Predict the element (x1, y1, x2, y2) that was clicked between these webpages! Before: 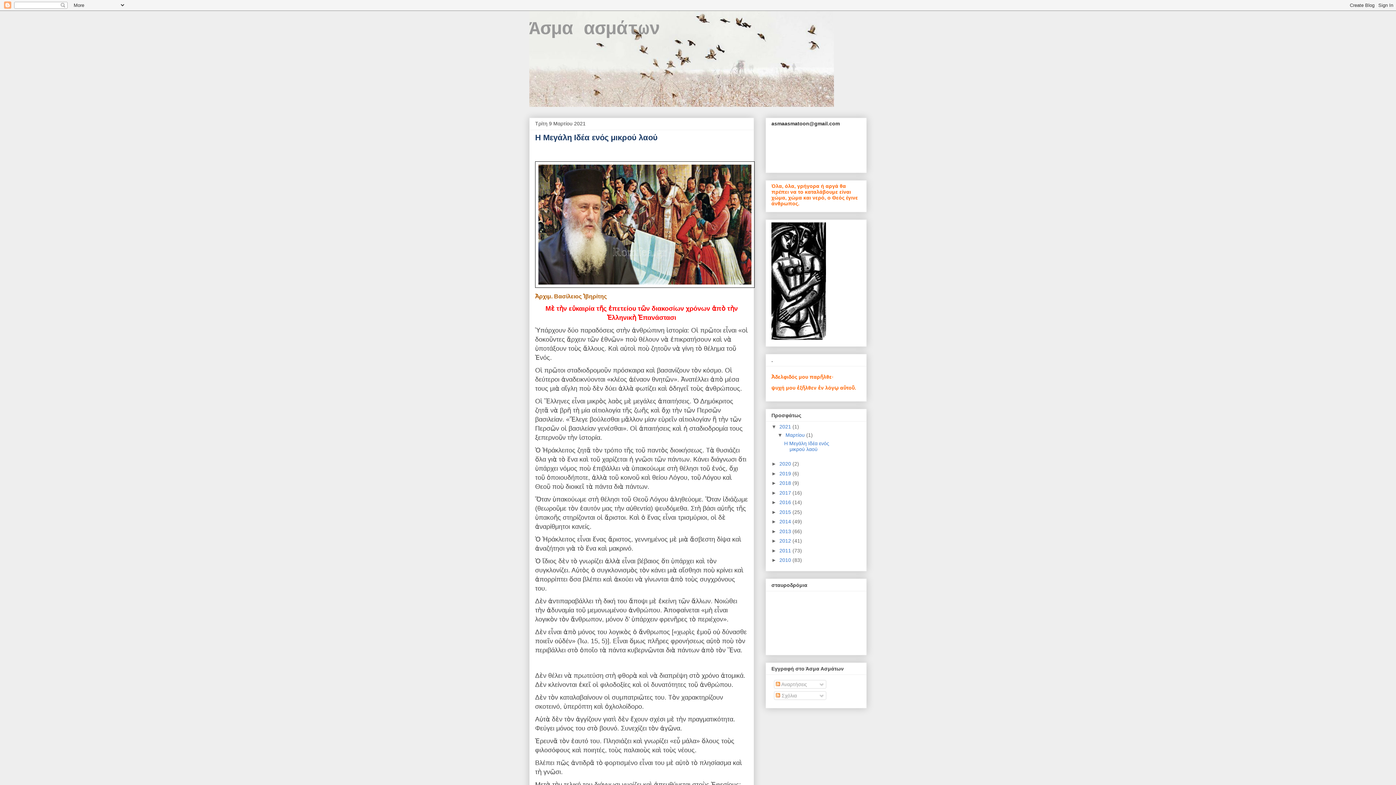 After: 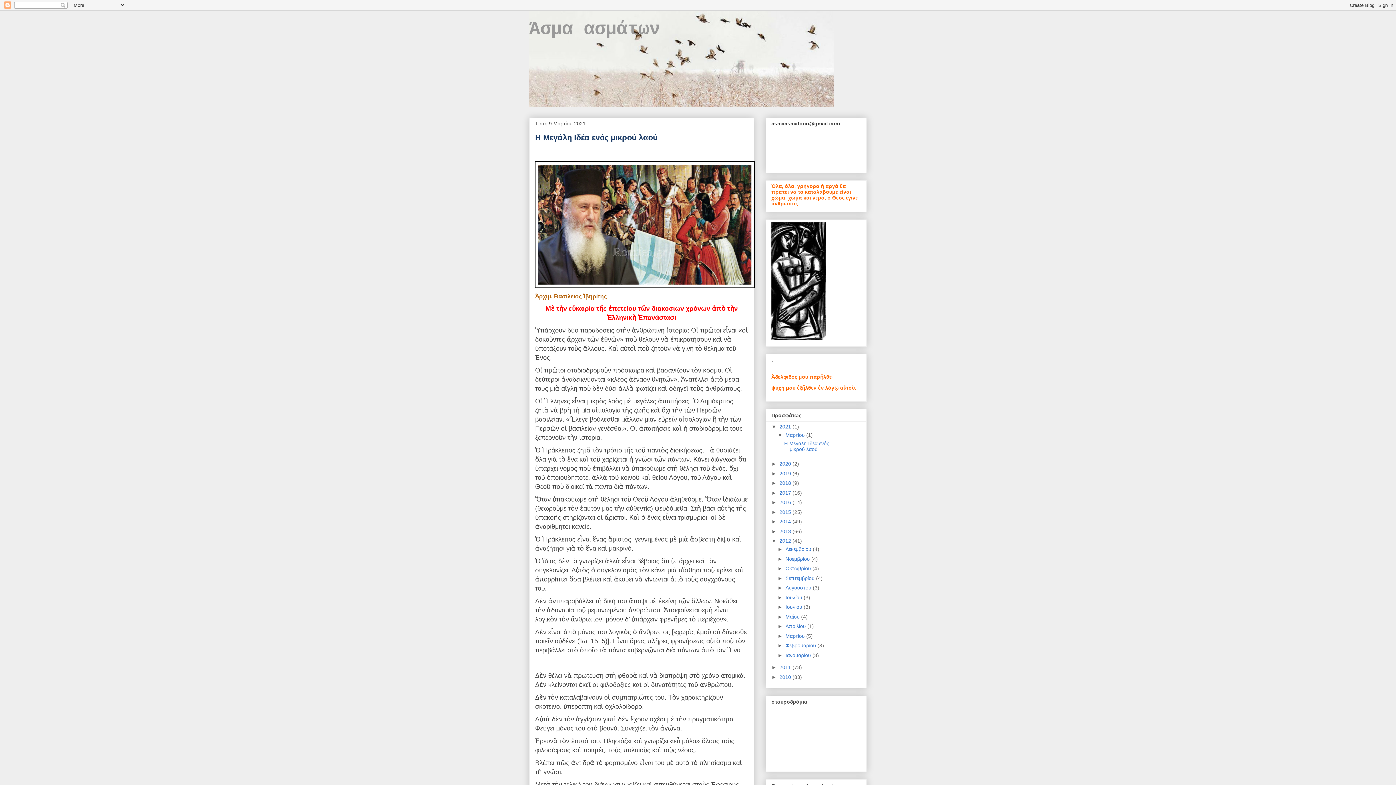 Action: label: ►   bbox: (771, 538, 779, 544)